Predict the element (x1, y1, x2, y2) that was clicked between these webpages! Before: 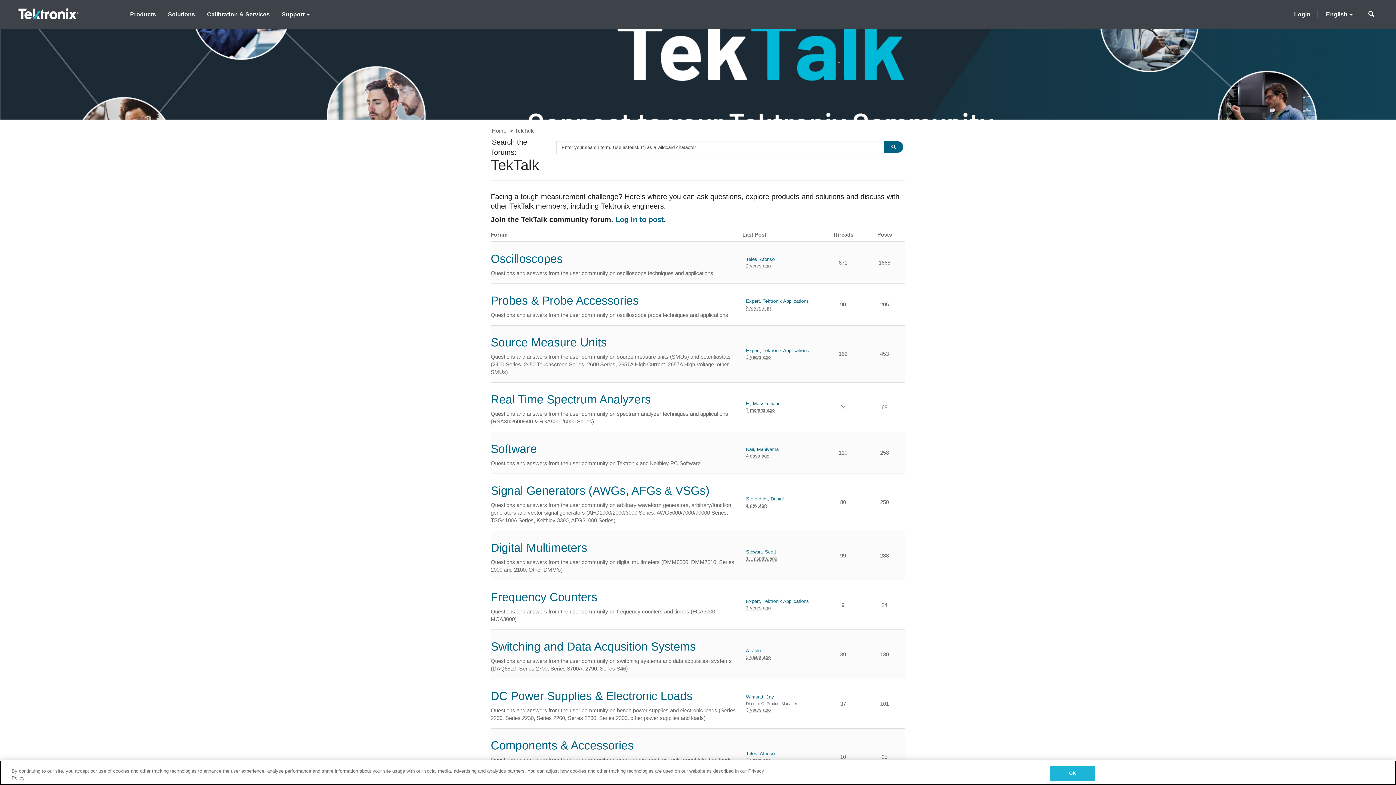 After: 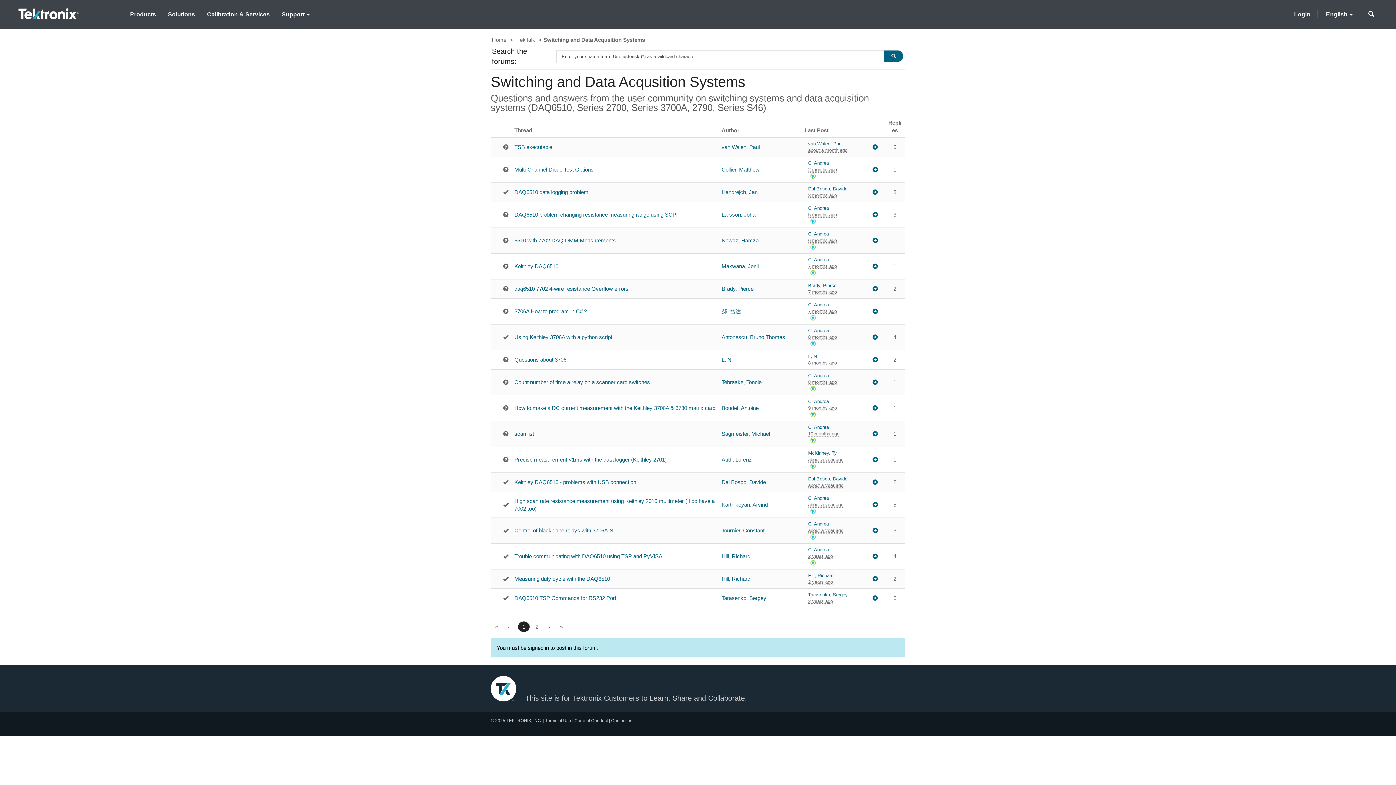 Action: bbox: (490, 640, 696, 653) label: Switching and Data Acqusition Systems